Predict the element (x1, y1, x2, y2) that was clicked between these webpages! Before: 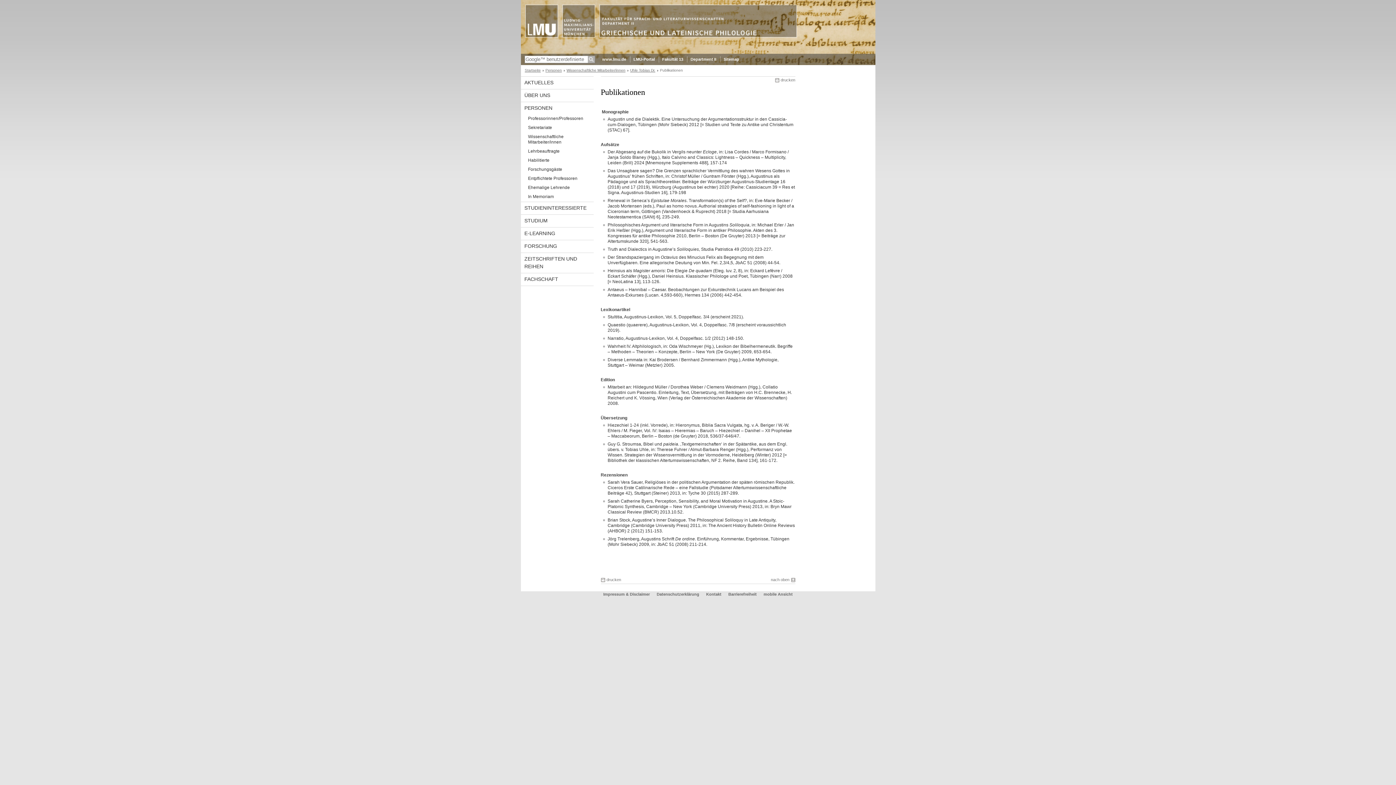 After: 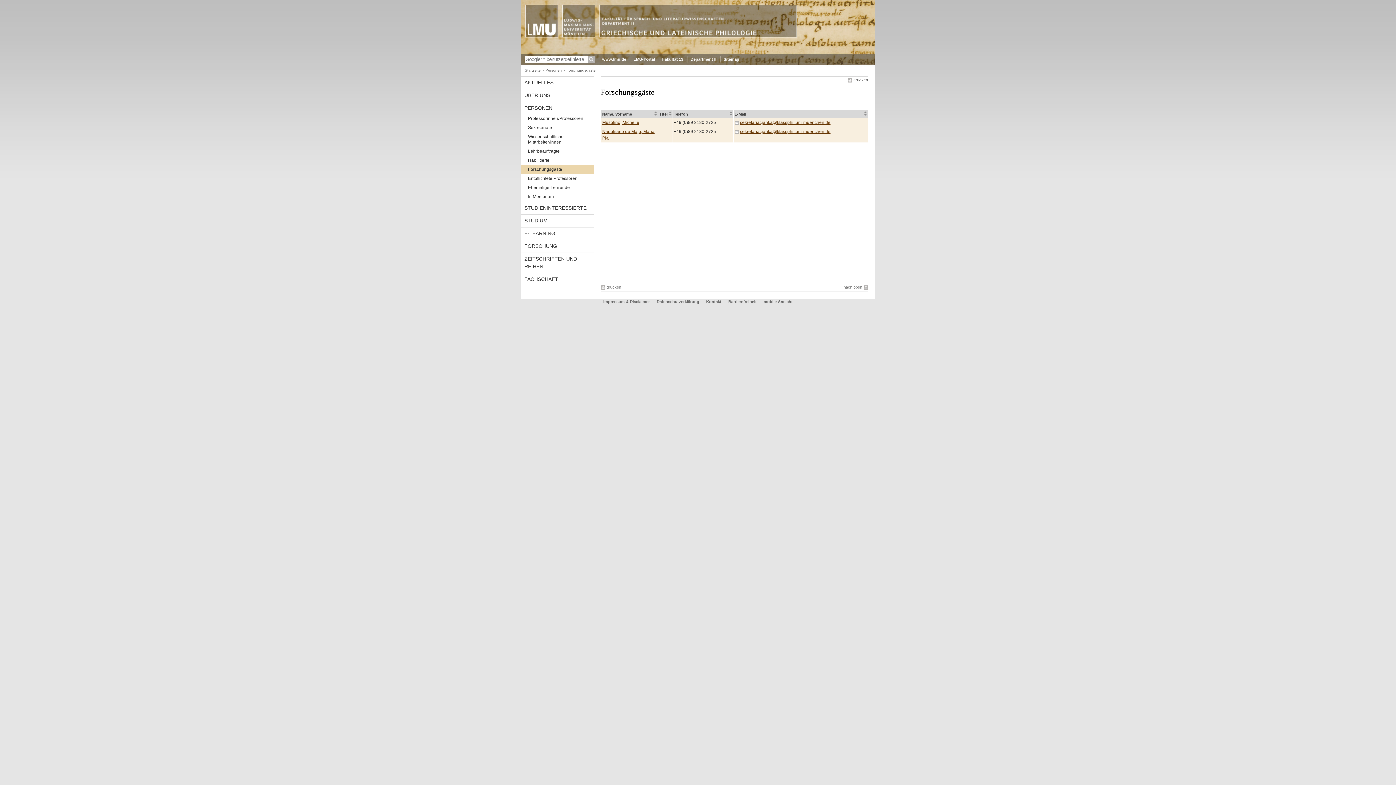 Action: label: Forschungsgäste bbox: (520, 165, 593, 174)